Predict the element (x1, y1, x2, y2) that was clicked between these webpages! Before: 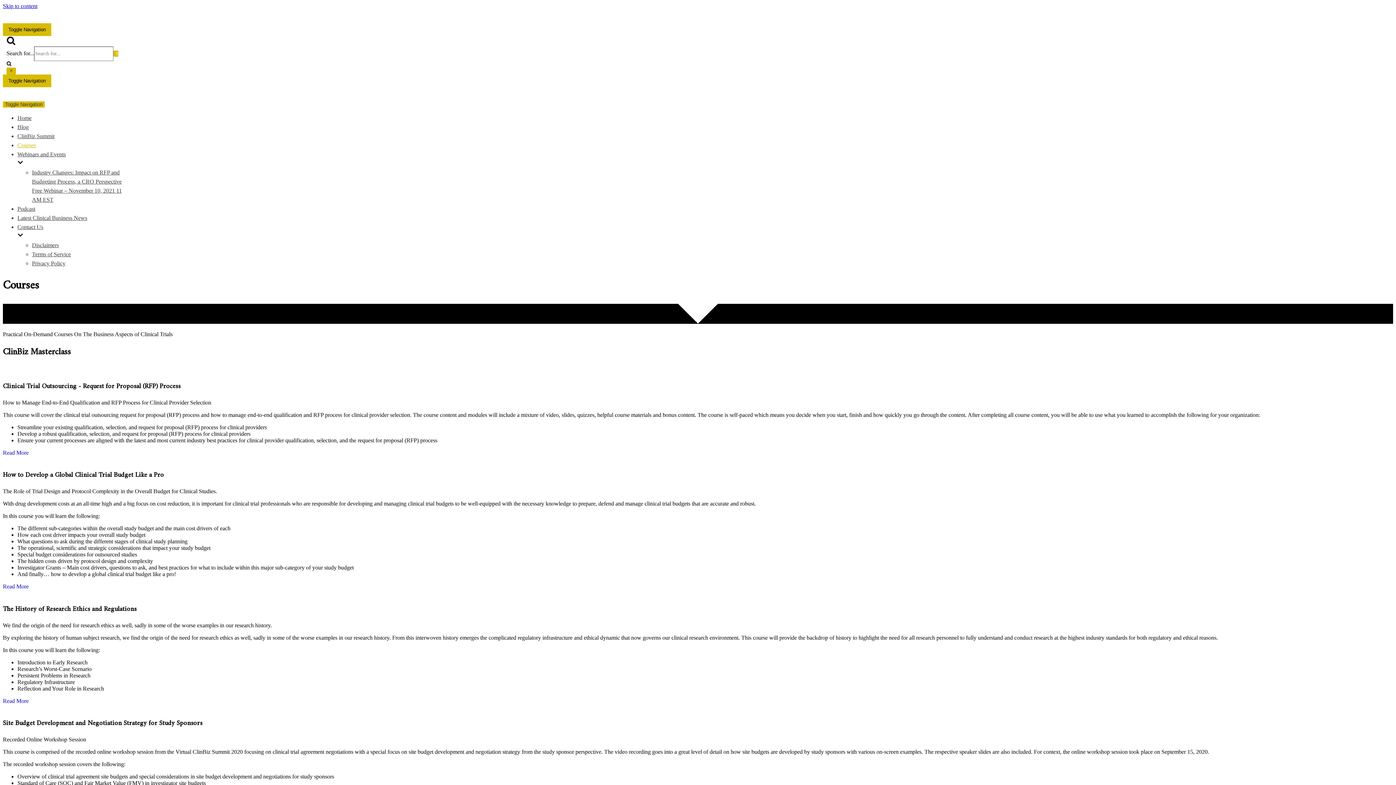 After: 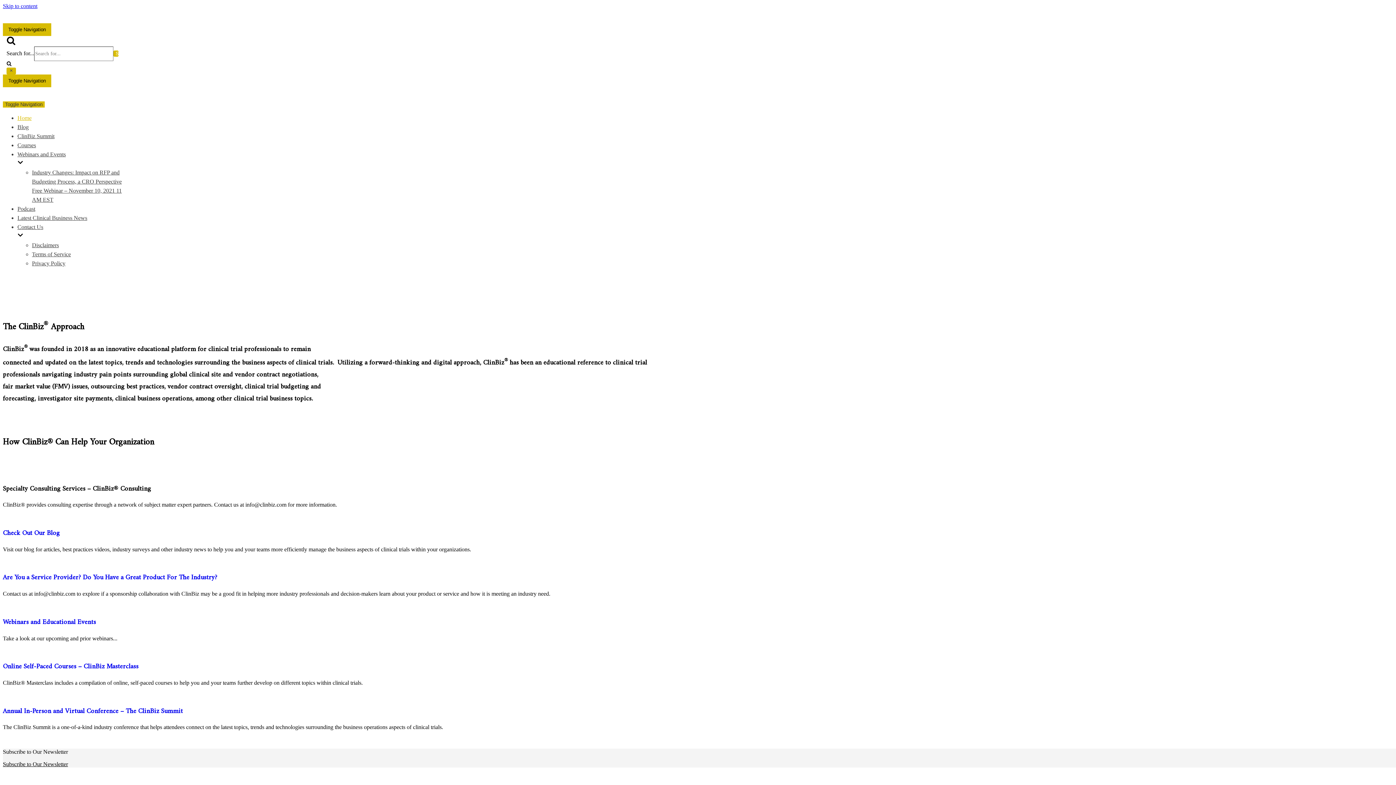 Action: bbox: (17, 114, 31, 121) label: Home